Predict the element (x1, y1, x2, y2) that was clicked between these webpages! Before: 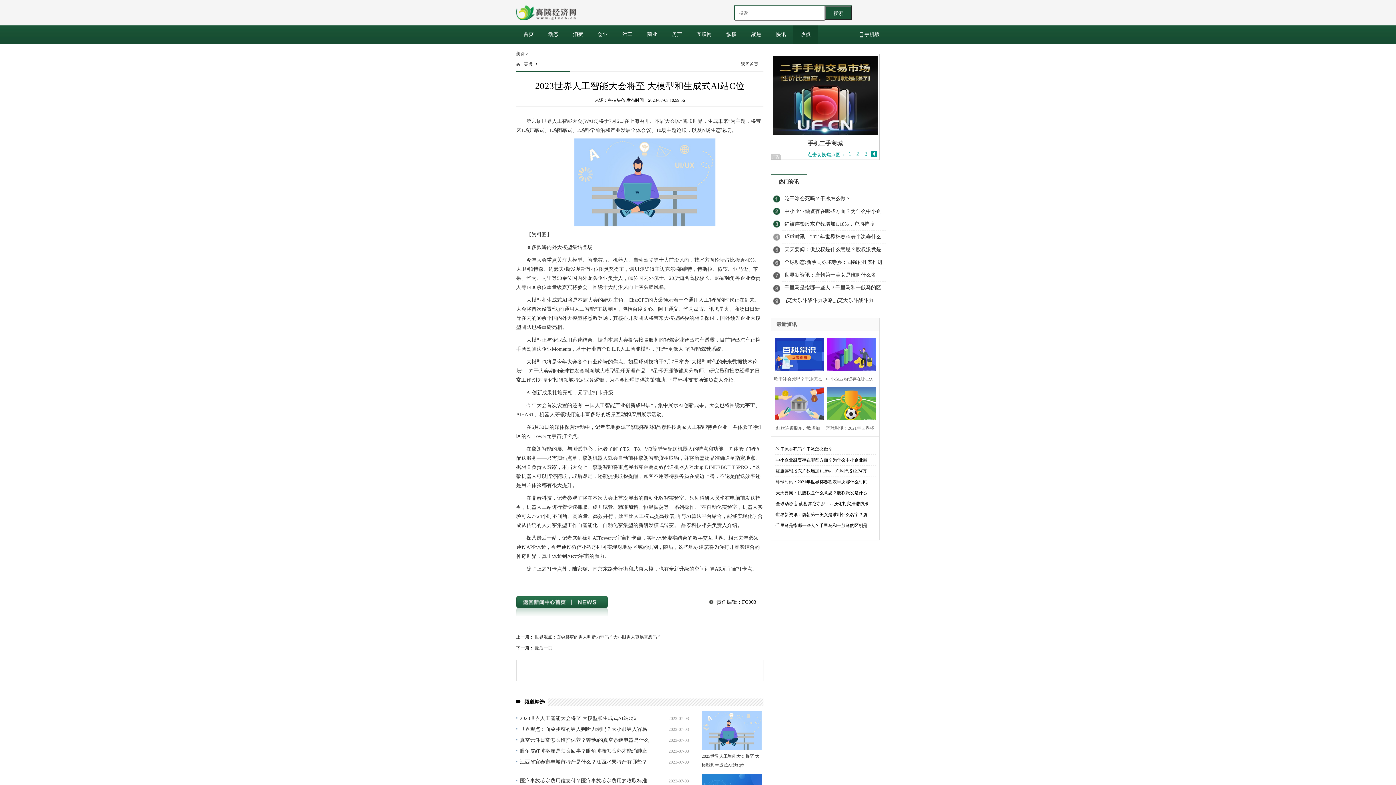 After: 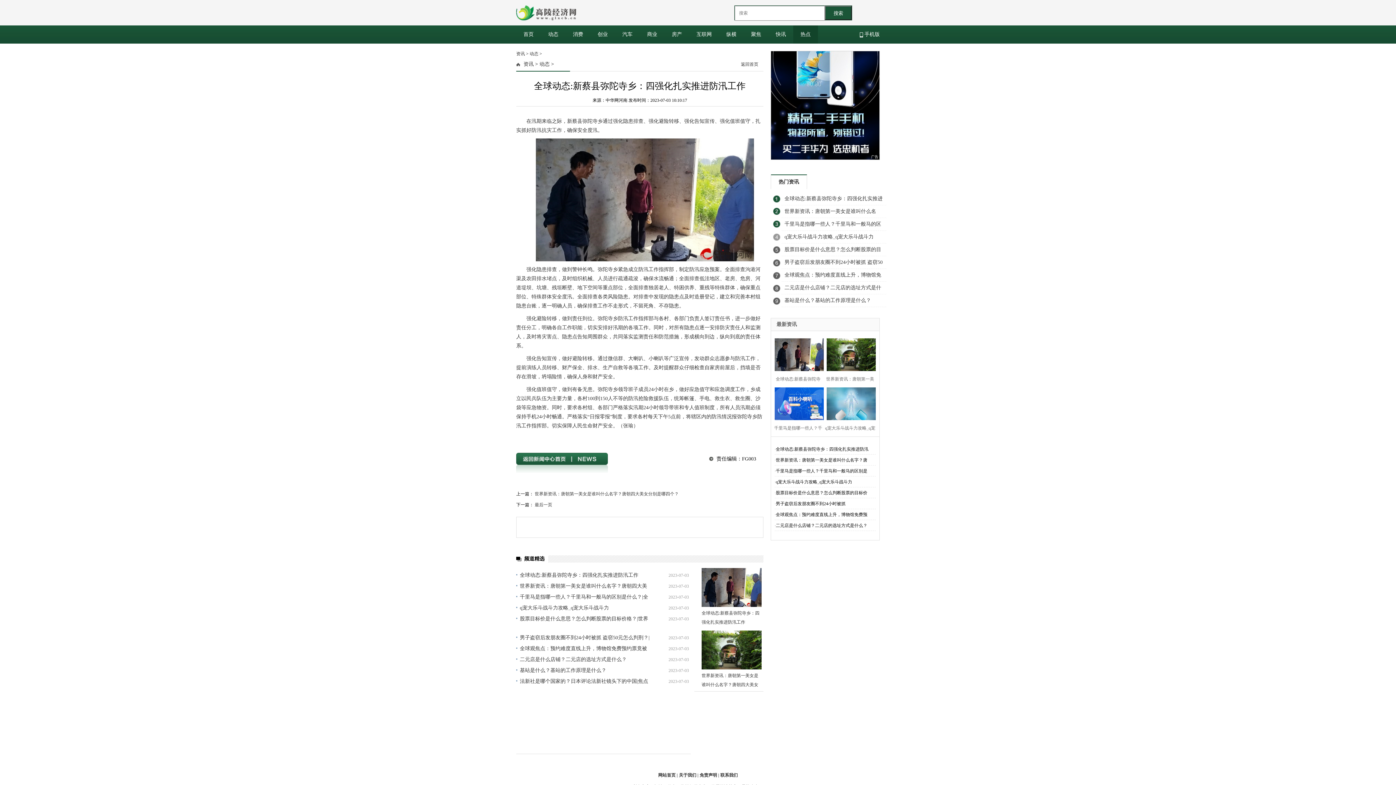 Action: bbox: (781, 256, 886, 269) label: 全球动态:新蔡县弥陀寺乡：四强化扎实推进防汛工作